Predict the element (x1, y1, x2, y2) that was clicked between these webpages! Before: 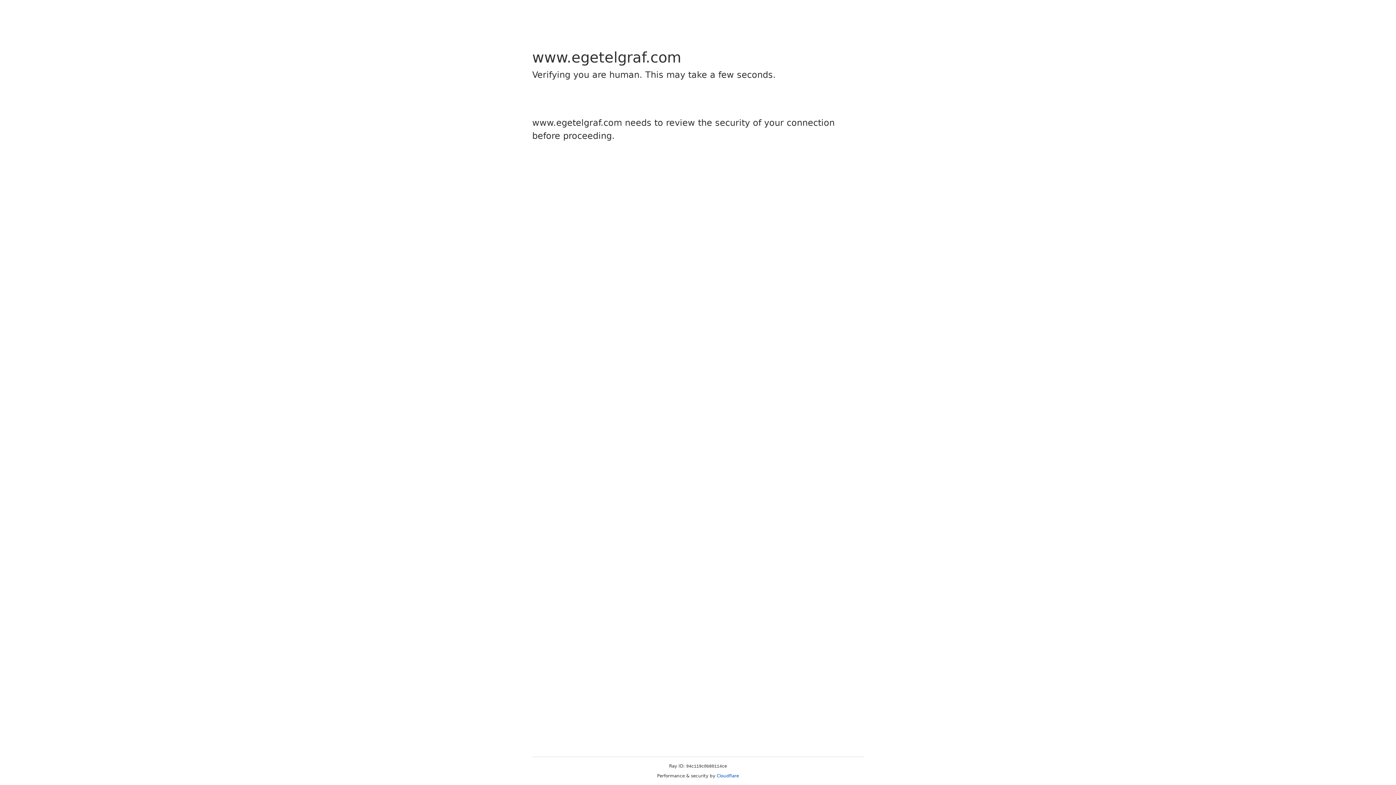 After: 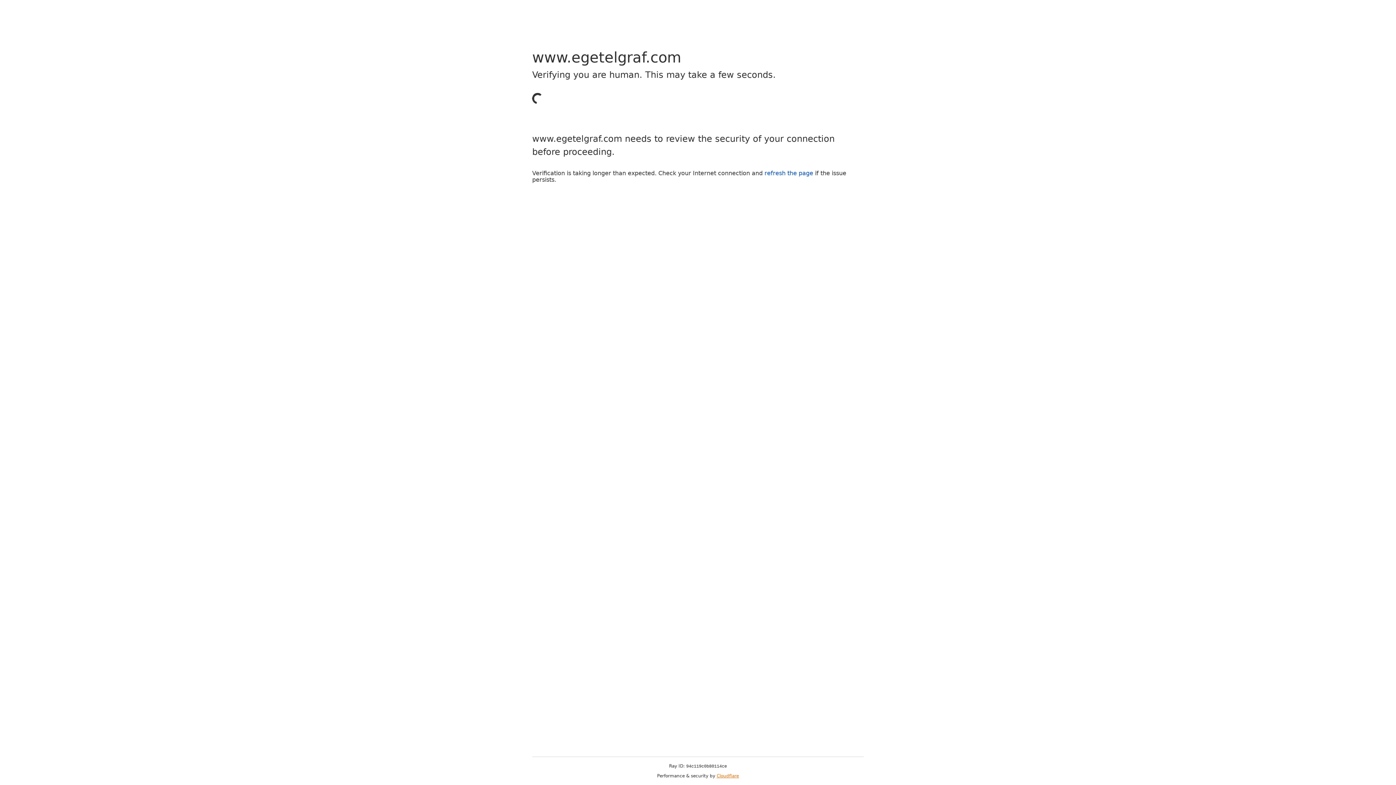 Action: bbox: (716, 773, 739, 778) label: Cloudflare